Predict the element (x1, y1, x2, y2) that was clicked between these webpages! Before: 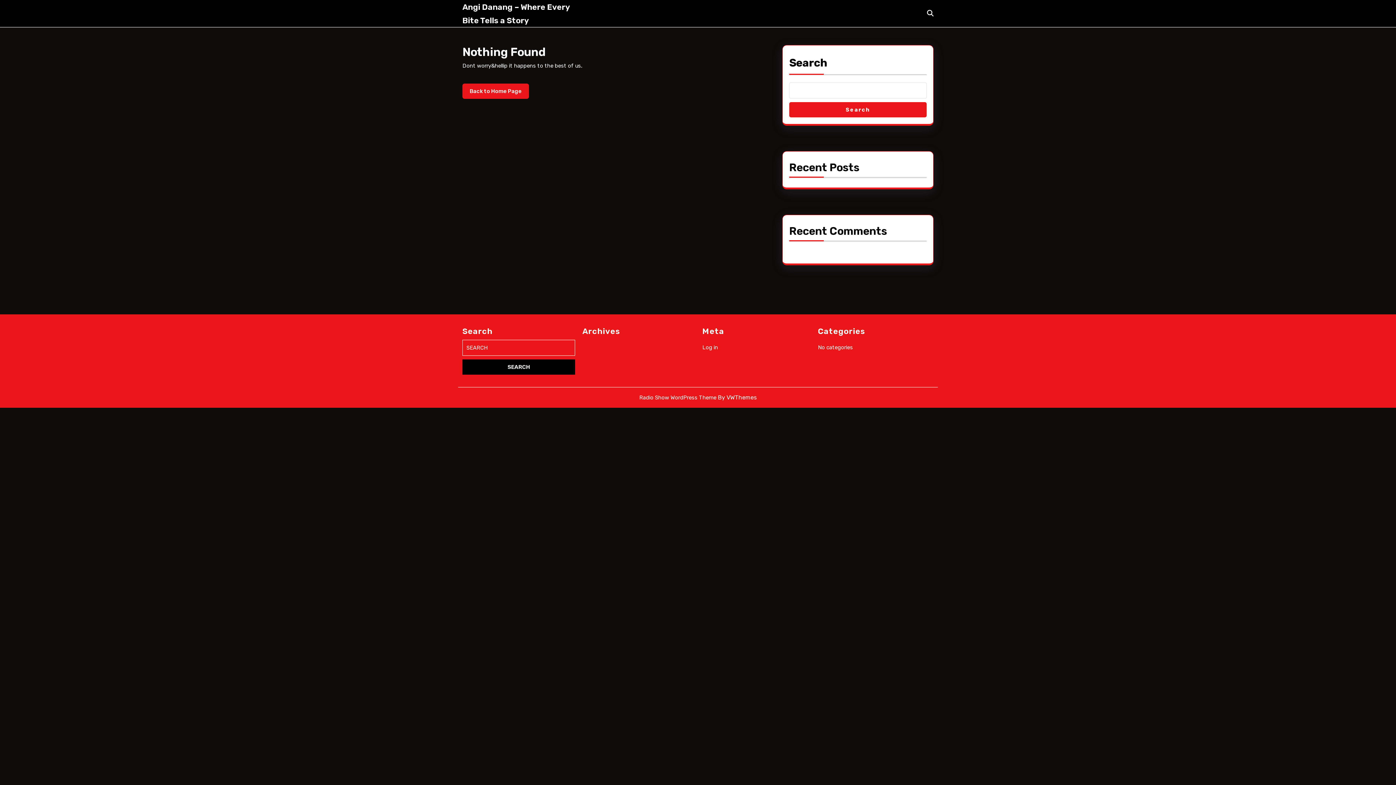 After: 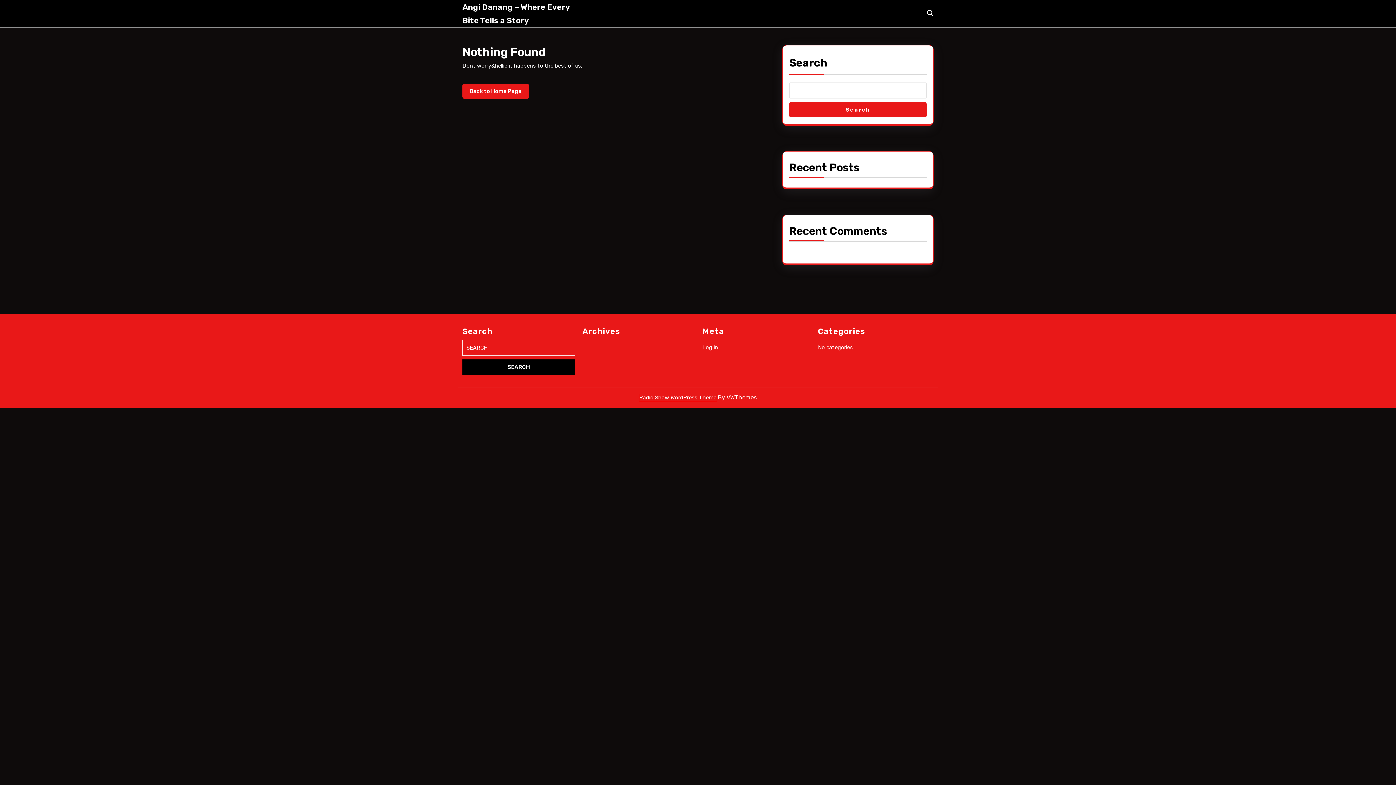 Action: bbox: (639, 394, 716, 401) label: Radio Show WordPress Theme